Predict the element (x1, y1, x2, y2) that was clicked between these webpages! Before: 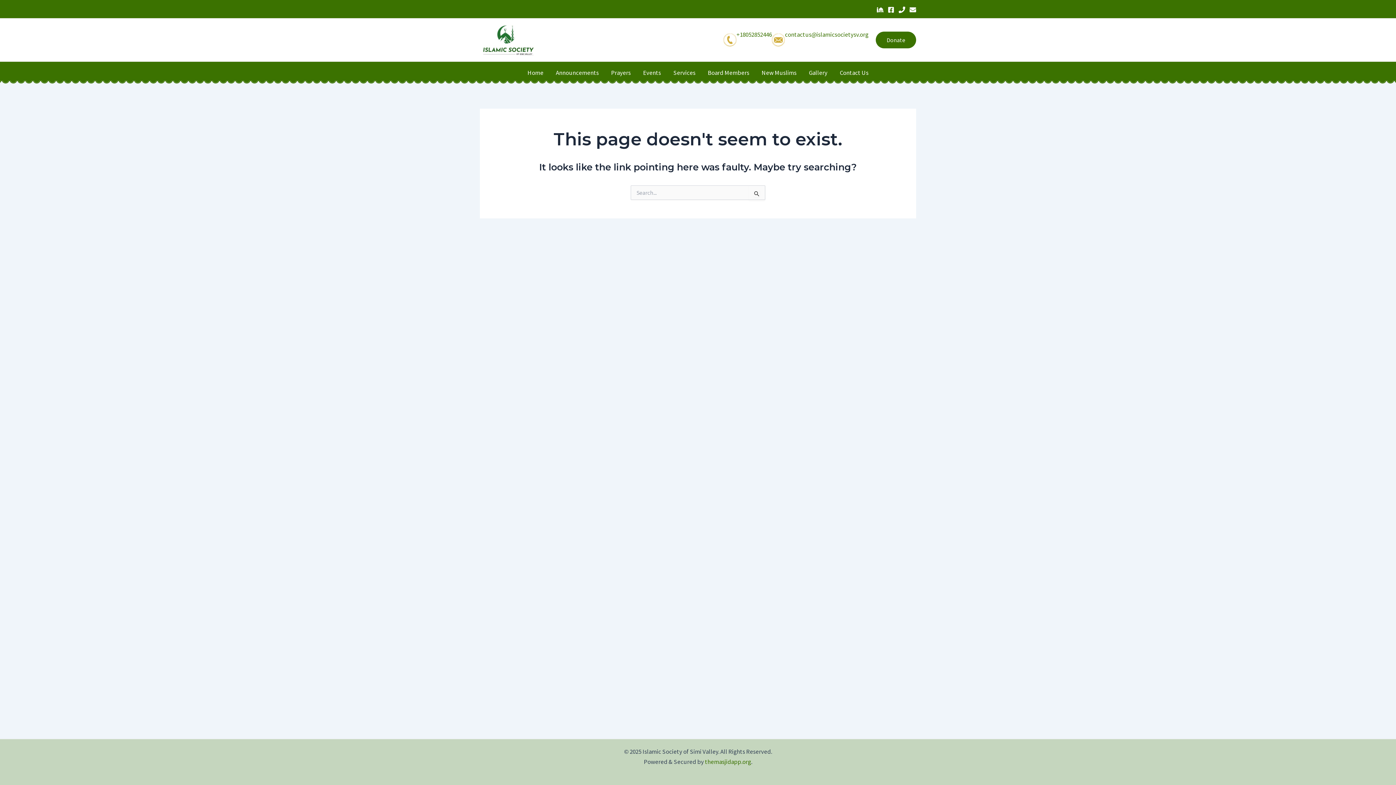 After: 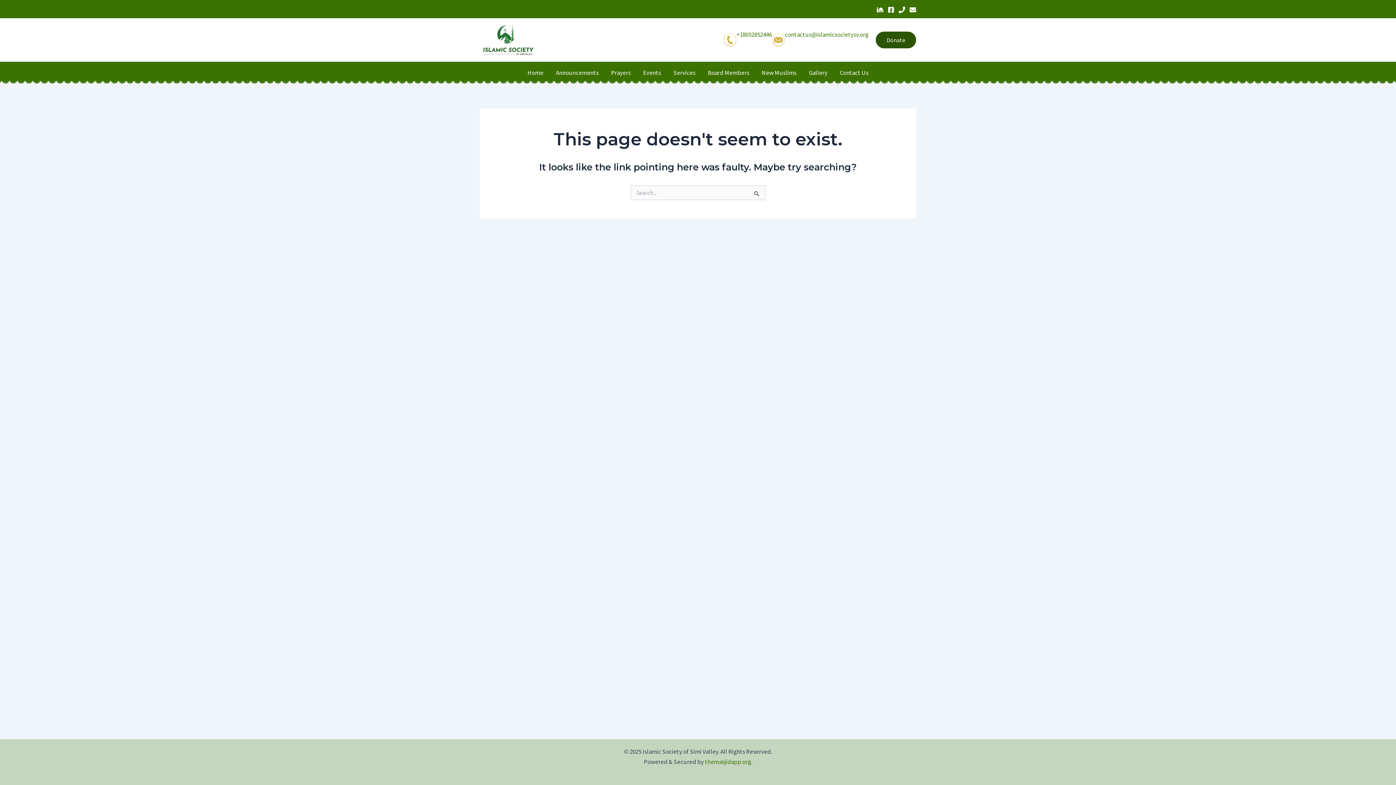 Action: label: Donate bbox: (876, 31, 916, 48)